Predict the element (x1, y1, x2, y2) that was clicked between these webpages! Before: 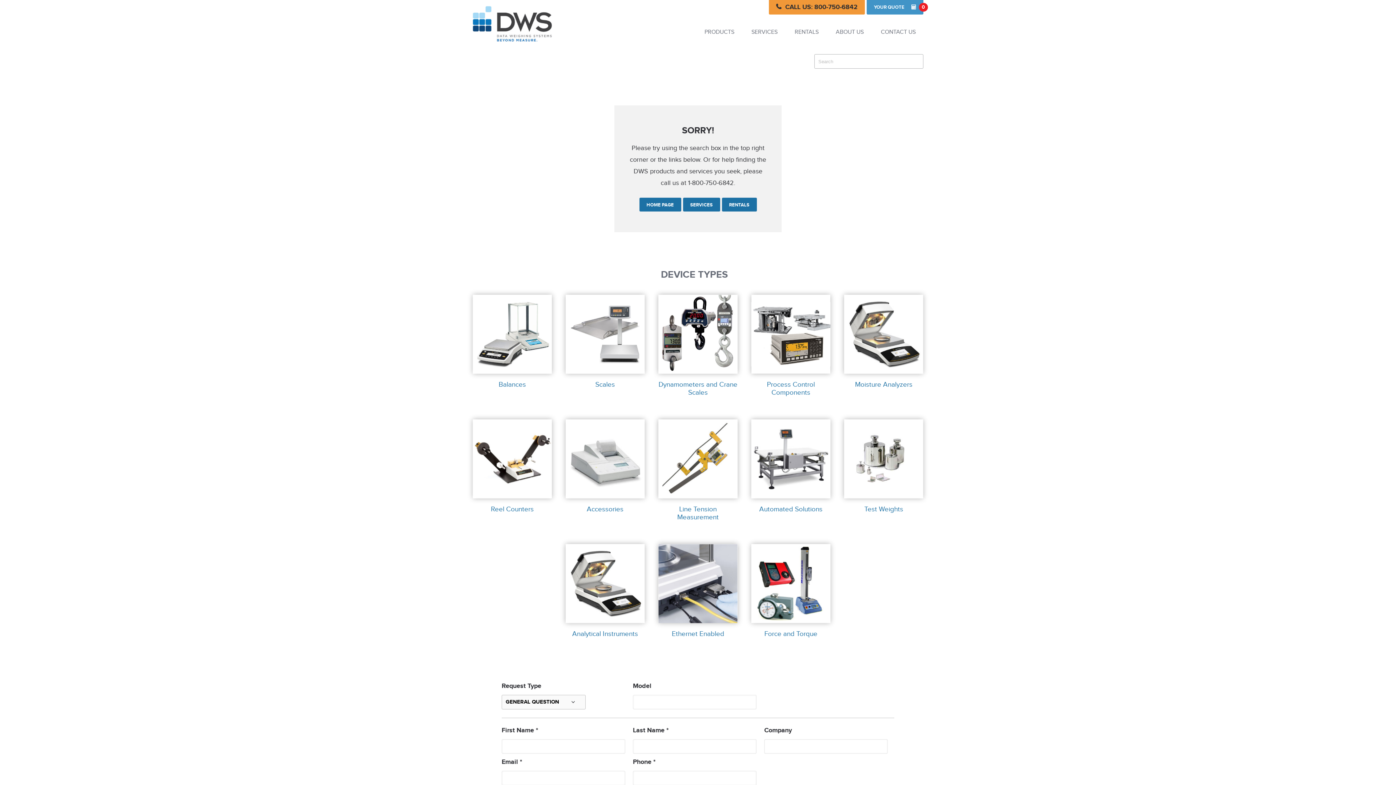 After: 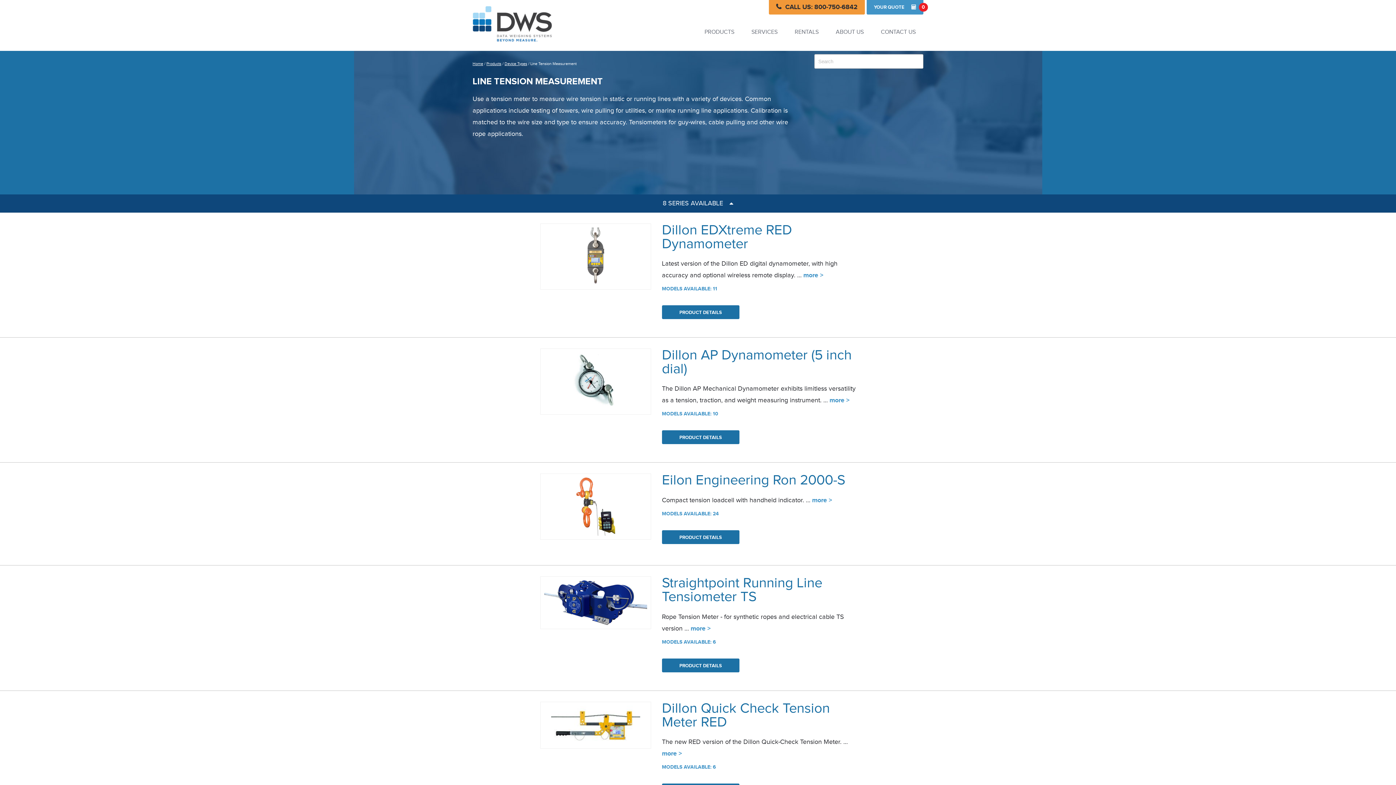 Action: bbox: (658, 419, 737, 498)